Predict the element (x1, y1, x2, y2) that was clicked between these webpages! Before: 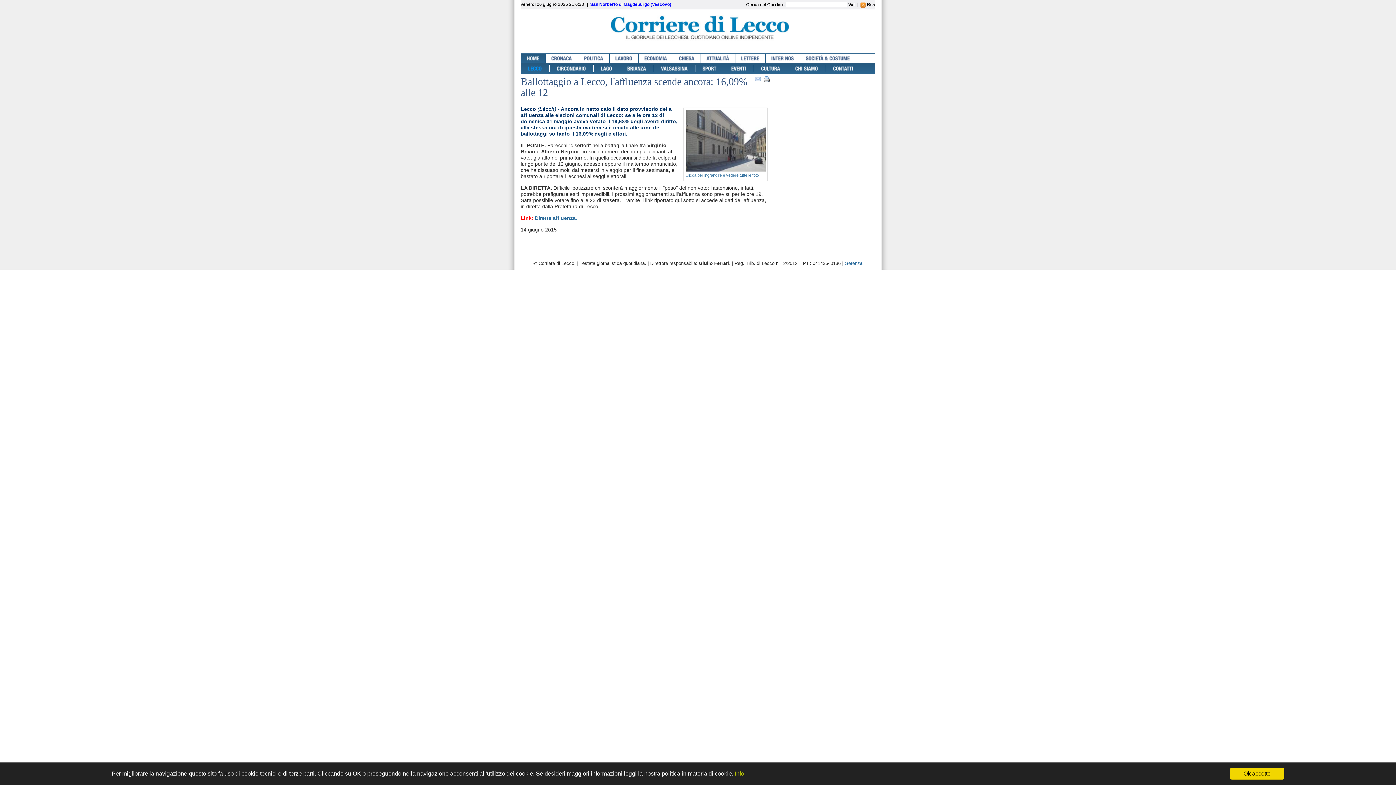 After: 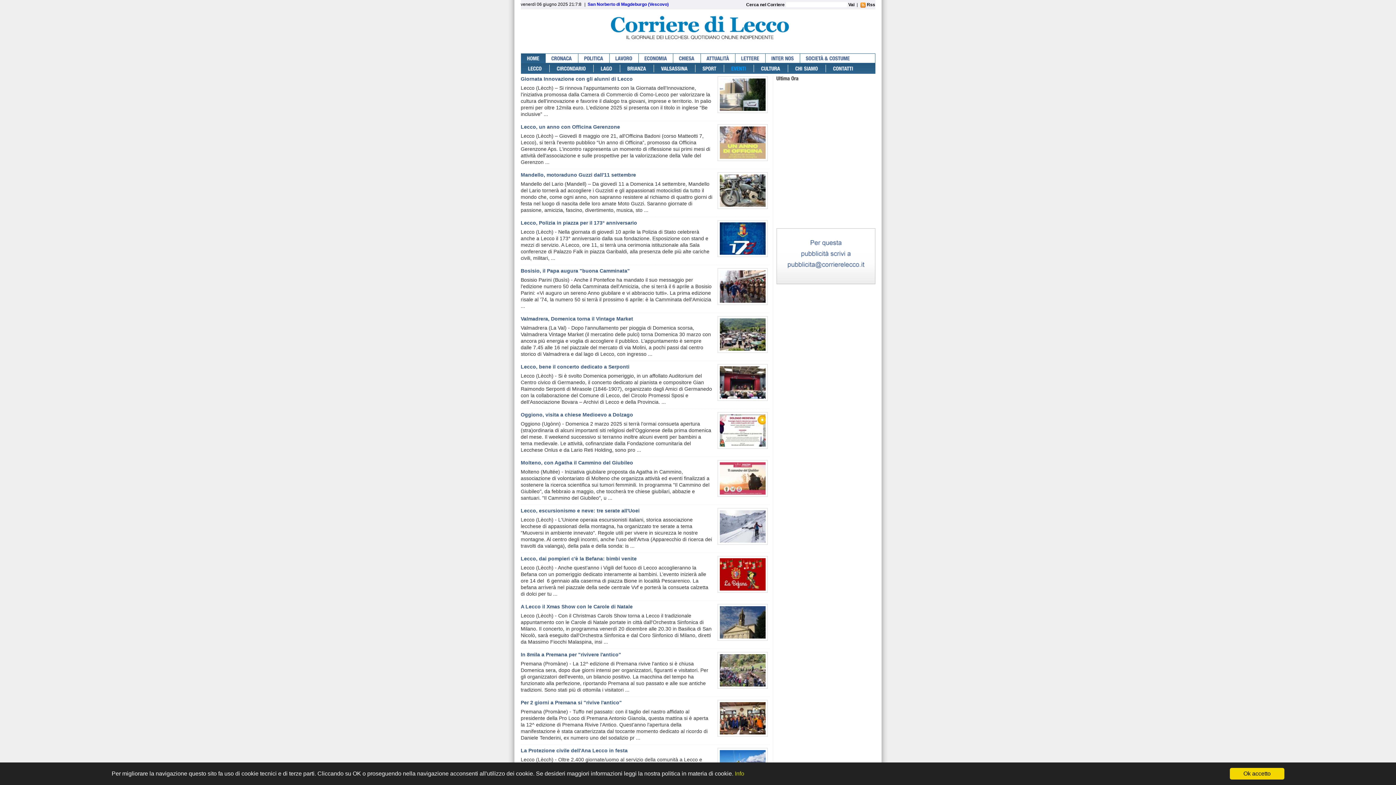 Action: label: EVENTI bbox: (724, 64, 754, 72)